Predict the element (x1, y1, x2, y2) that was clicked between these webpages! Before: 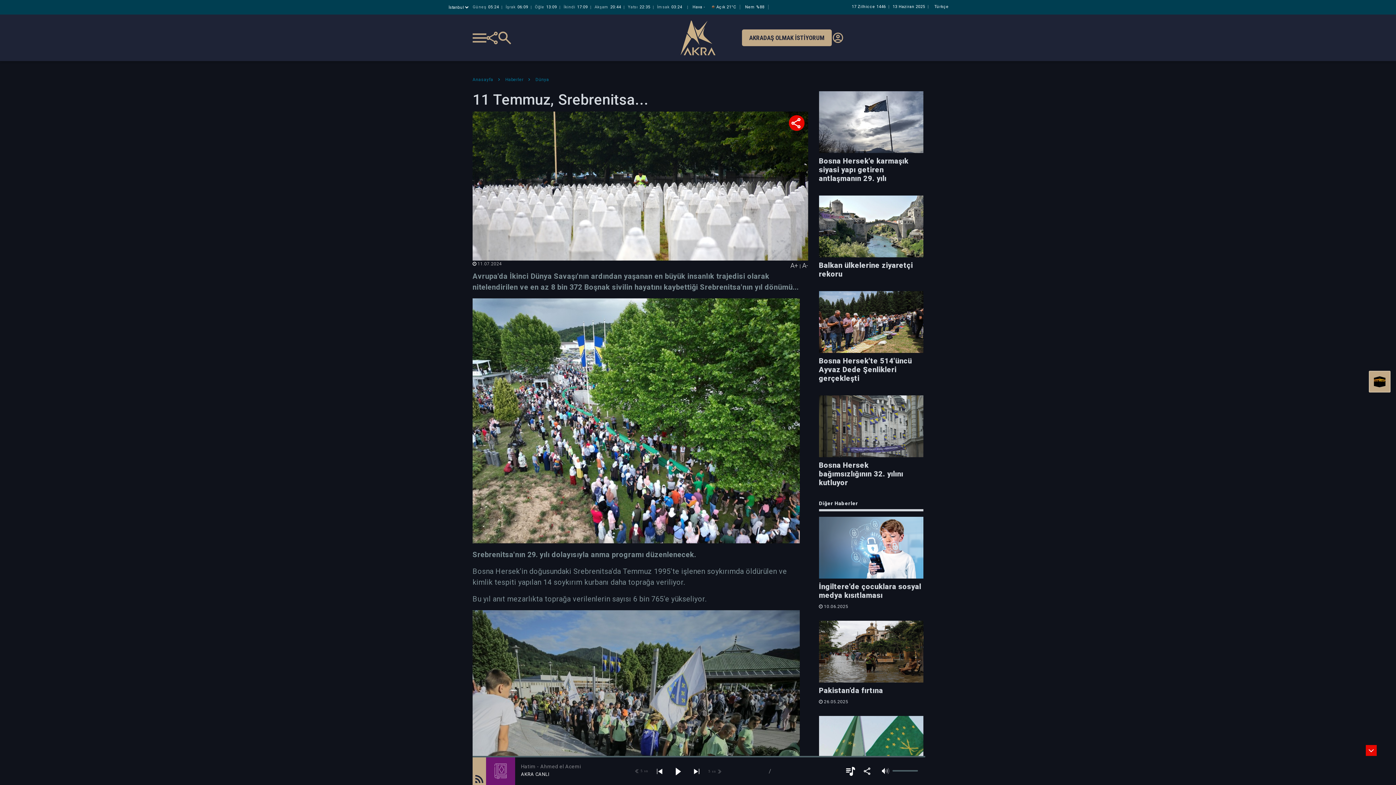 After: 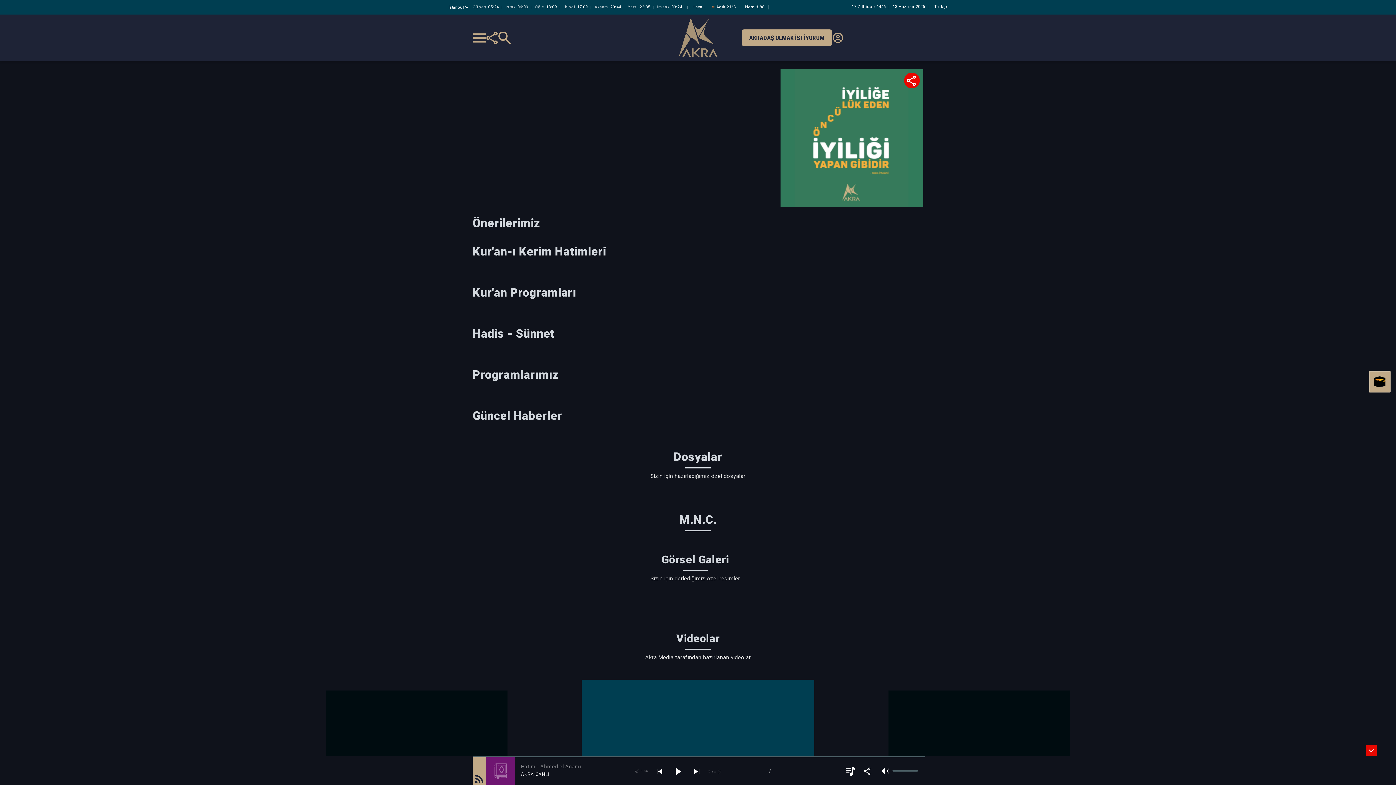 Action: bbox: (680, 20, 715, 55)